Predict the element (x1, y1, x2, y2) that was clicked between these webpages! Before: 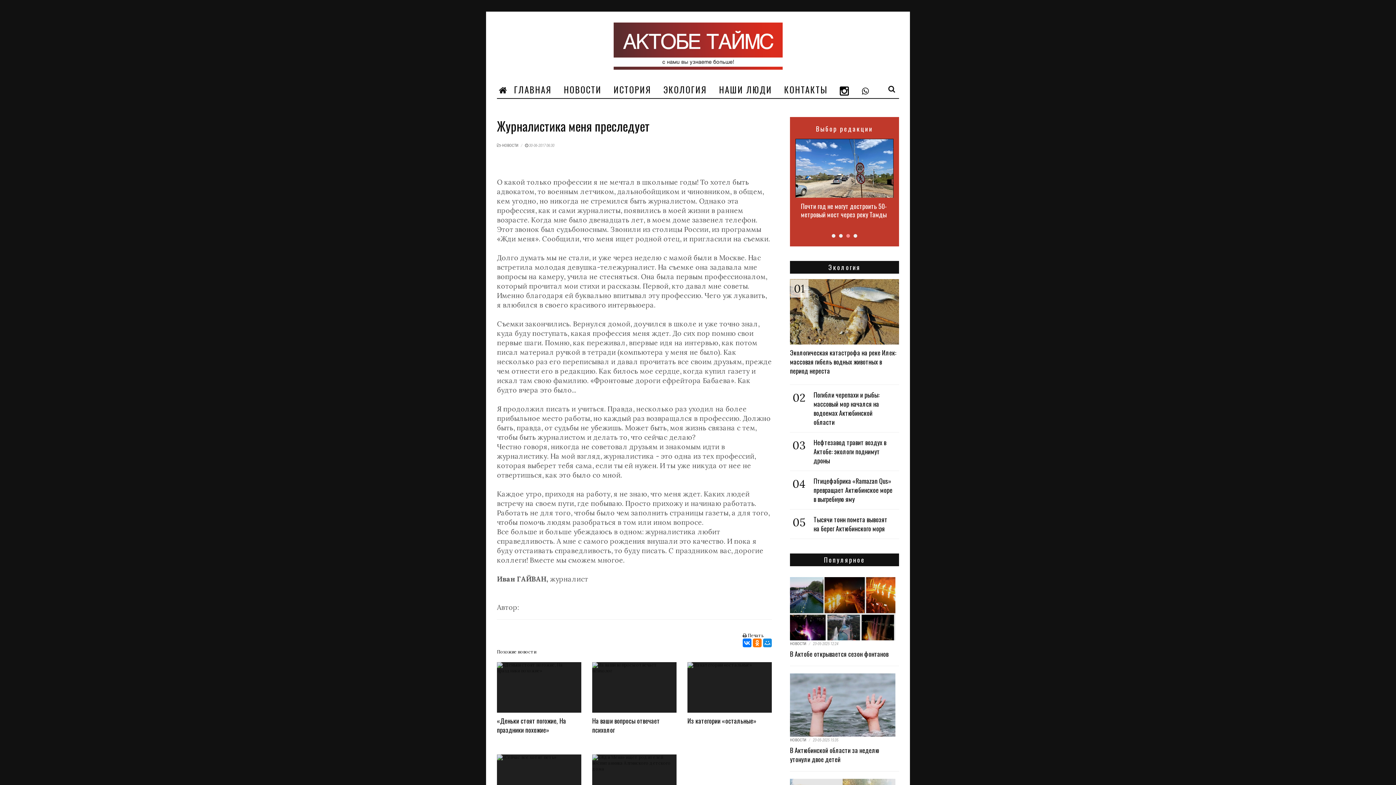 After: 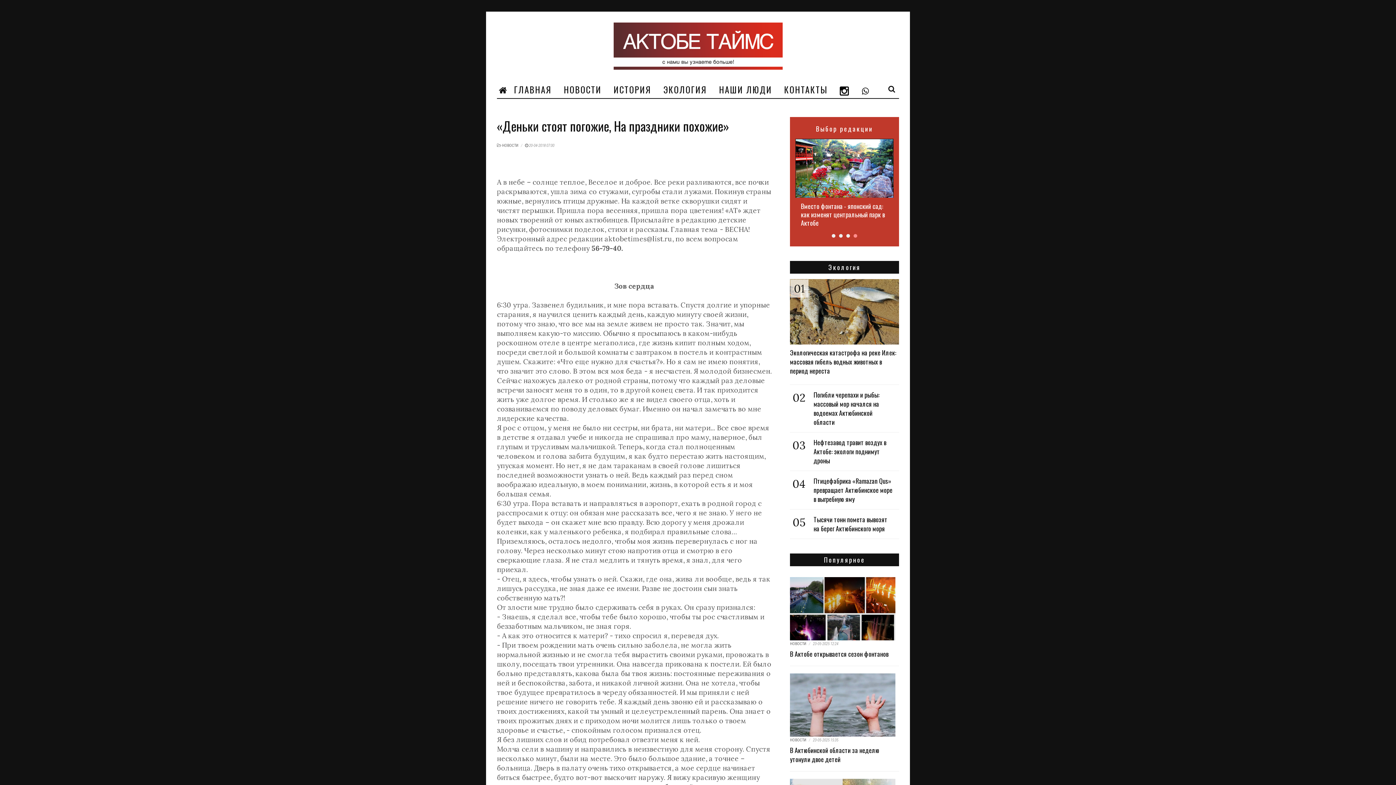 Action: label: «Деньки стоят погожие, На праздники похожие» bbox: (497, 716, 566, 734)